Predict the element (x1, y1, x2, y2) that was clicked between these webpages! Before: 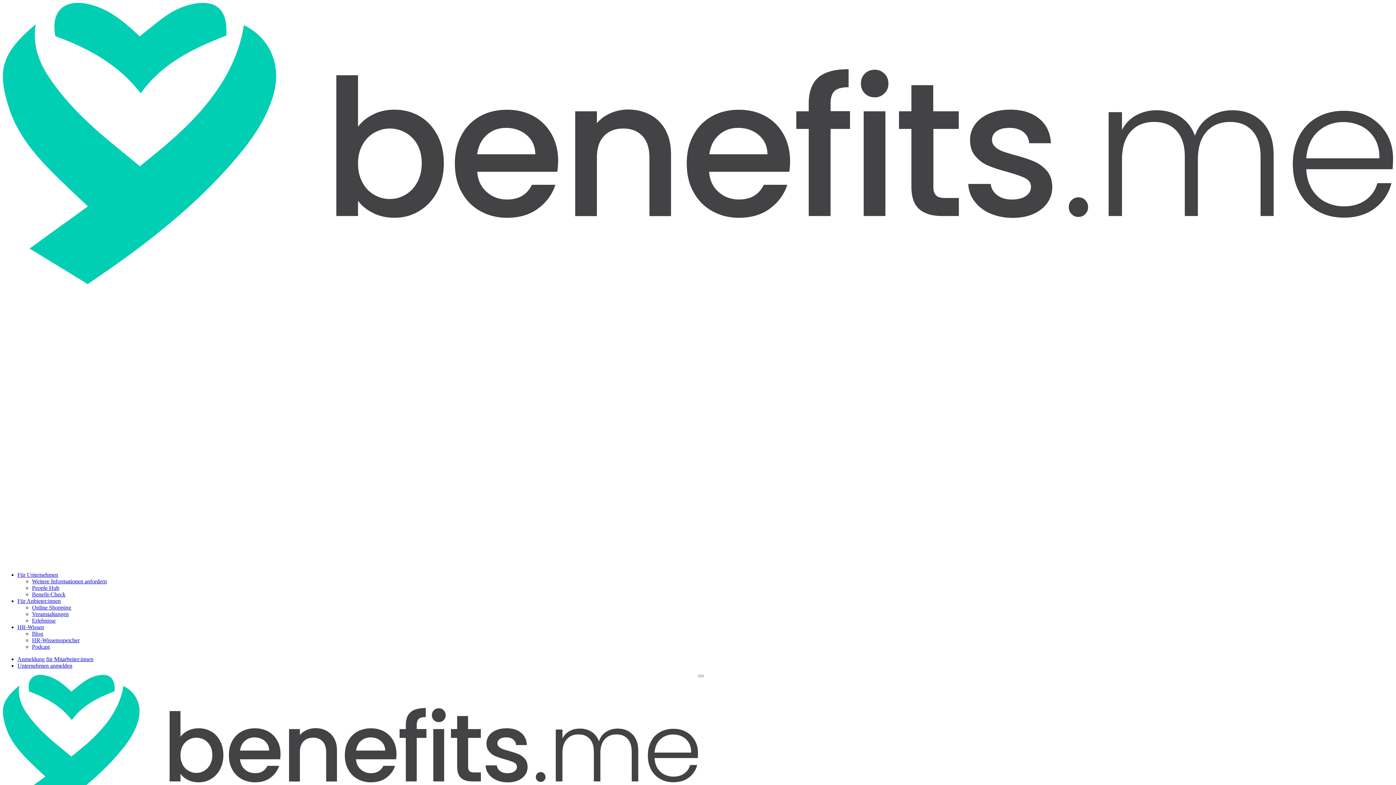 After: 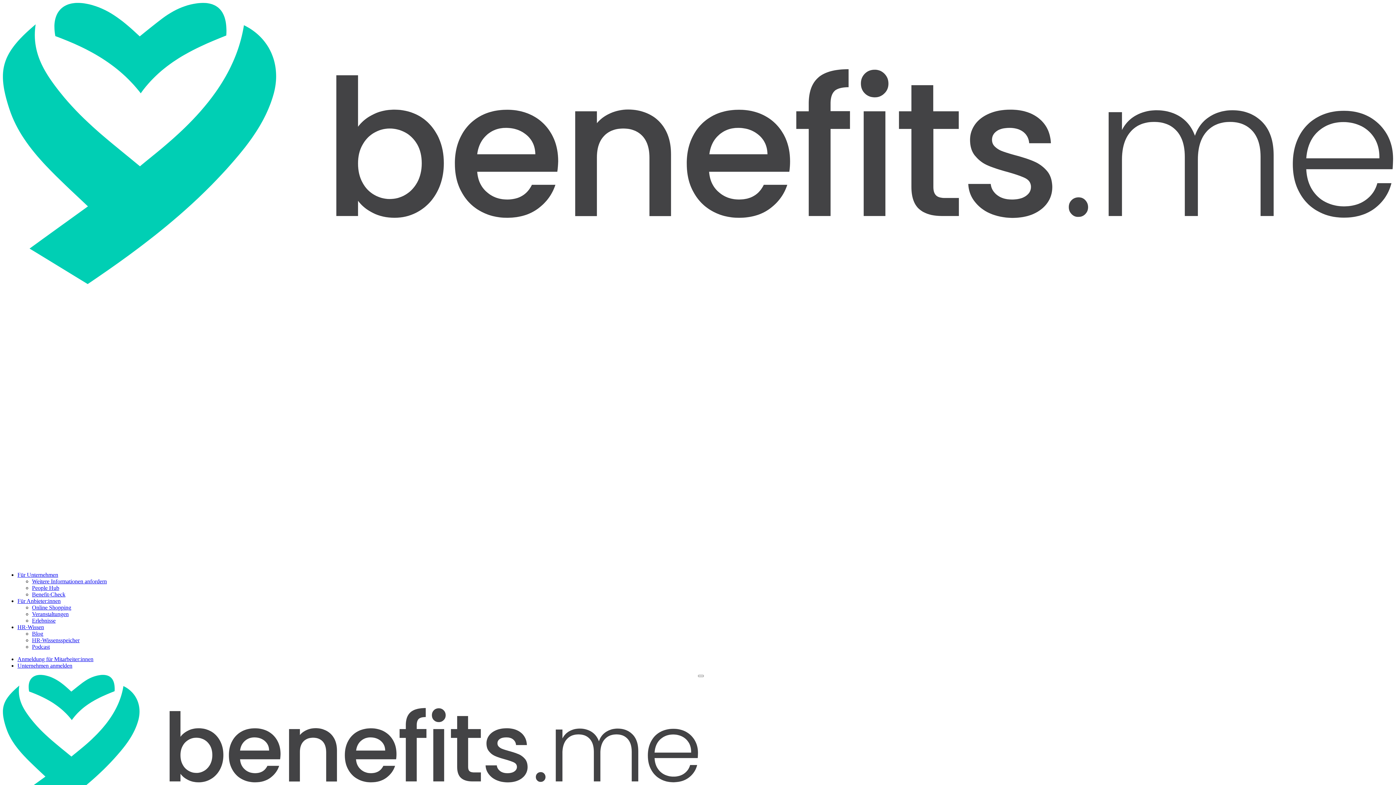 Action: bbox: (2, 279, 1393, 285) label:  